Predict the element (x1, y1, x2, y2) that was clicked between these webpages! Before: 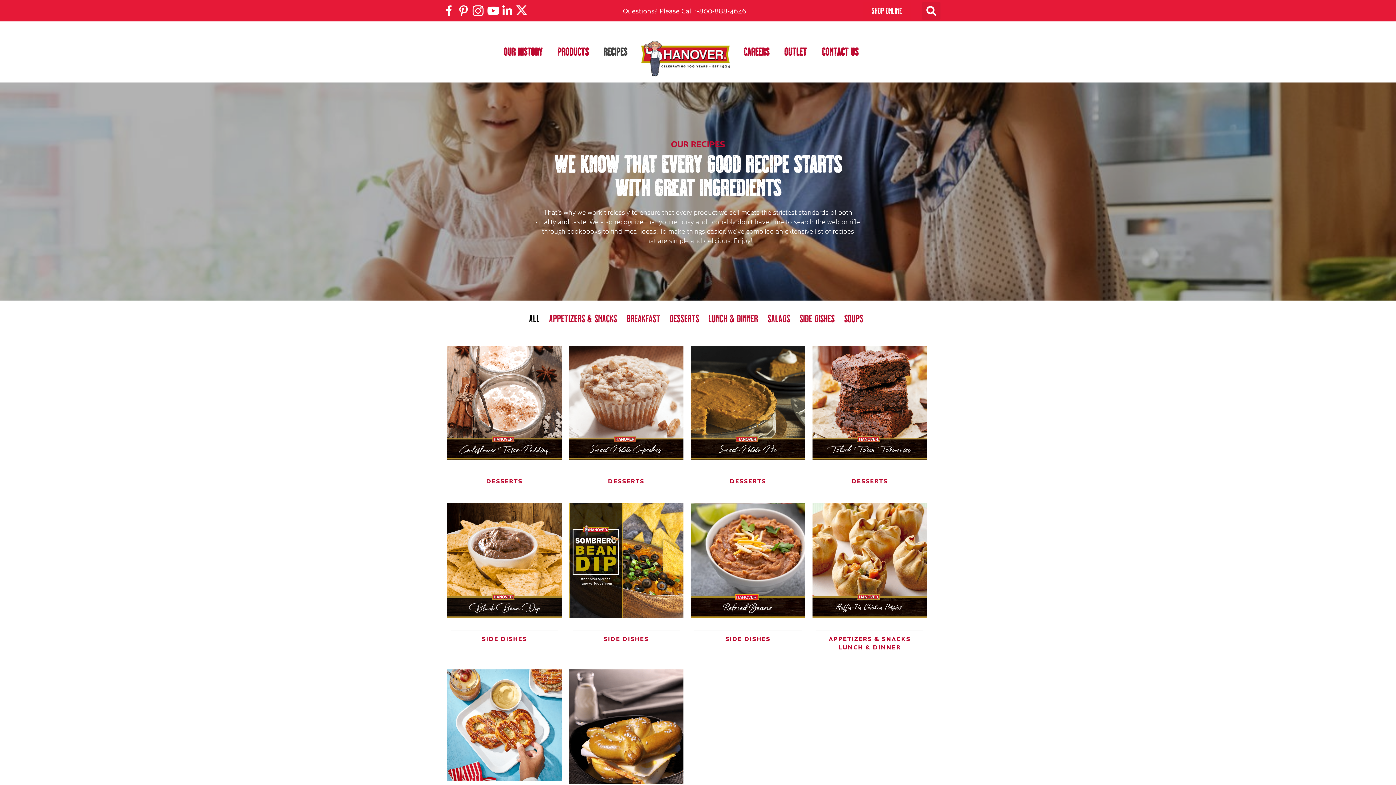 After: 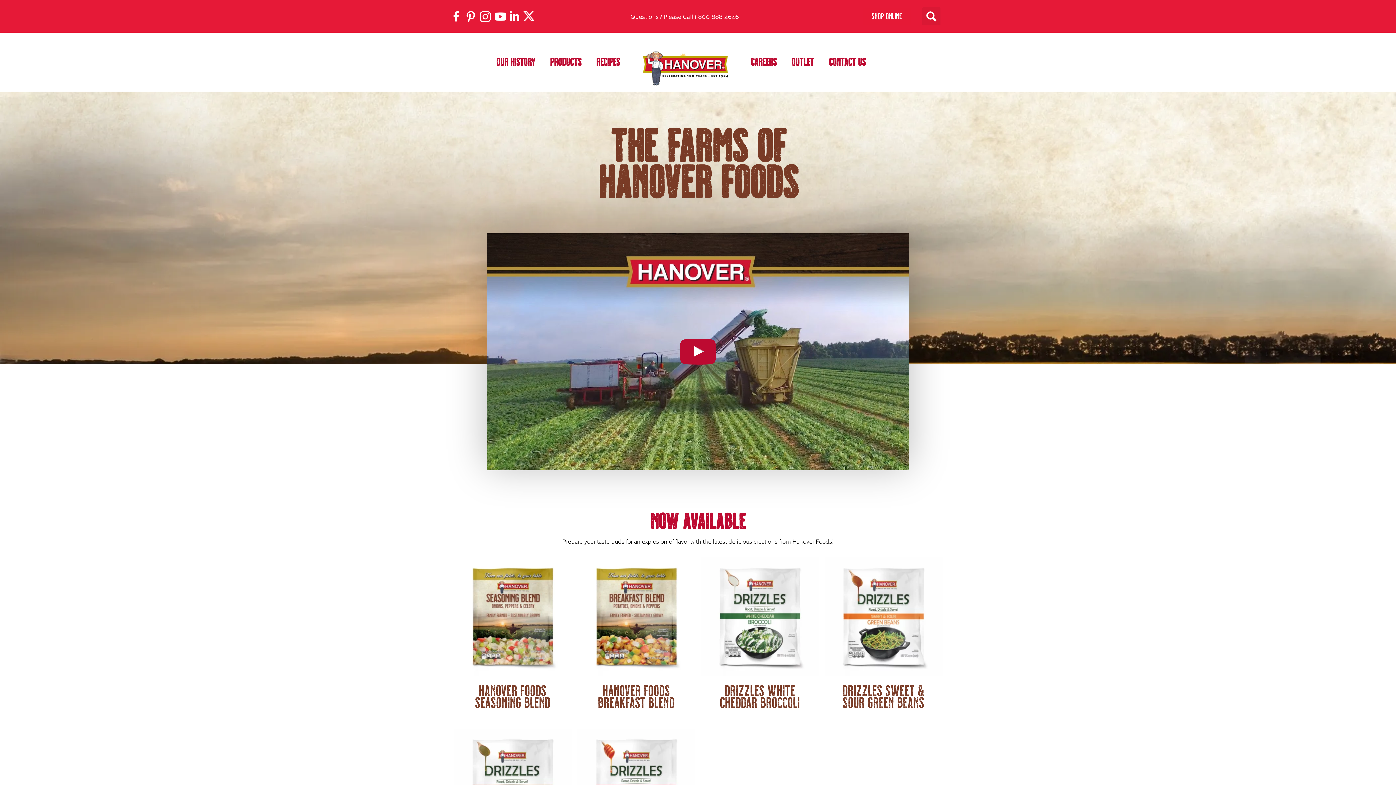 Action: bbox: (640, 43, 730, 52)